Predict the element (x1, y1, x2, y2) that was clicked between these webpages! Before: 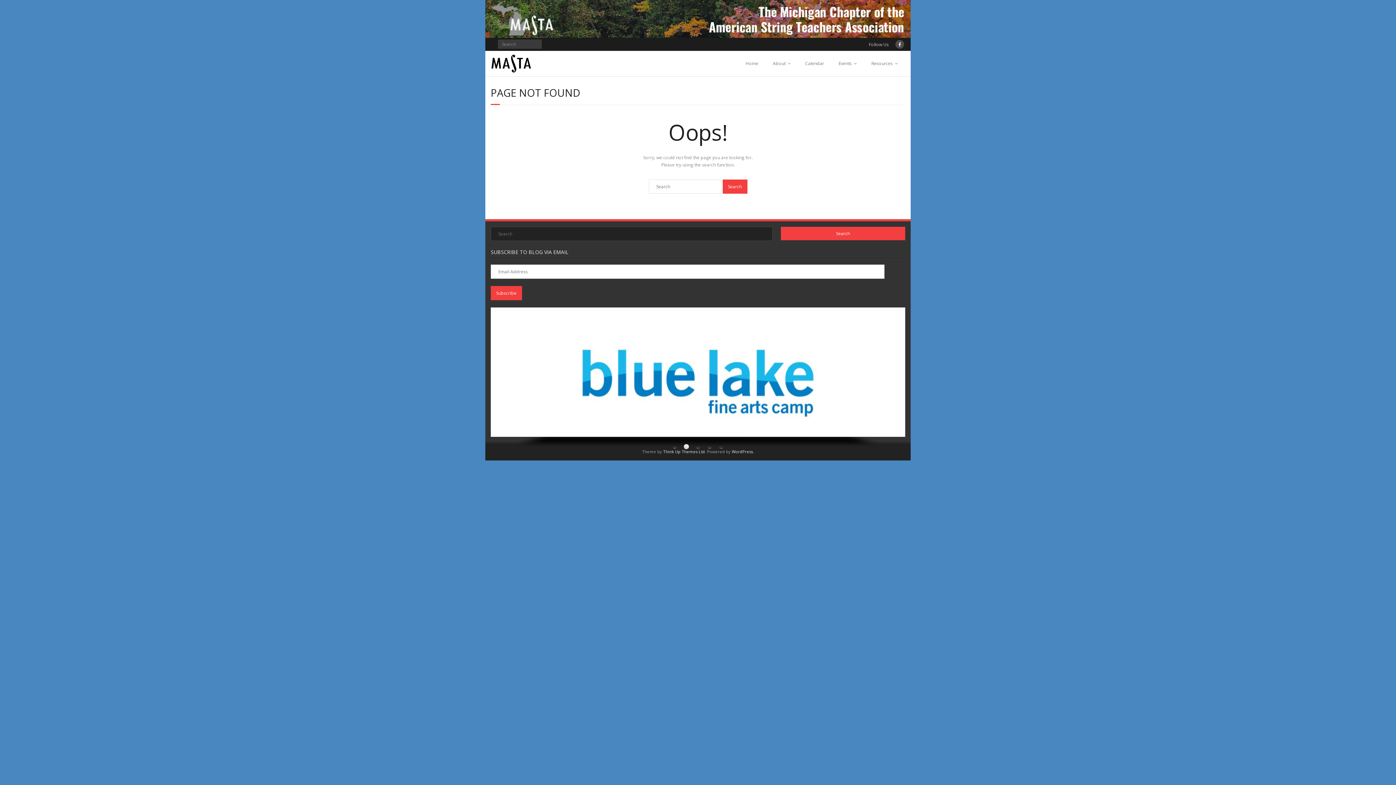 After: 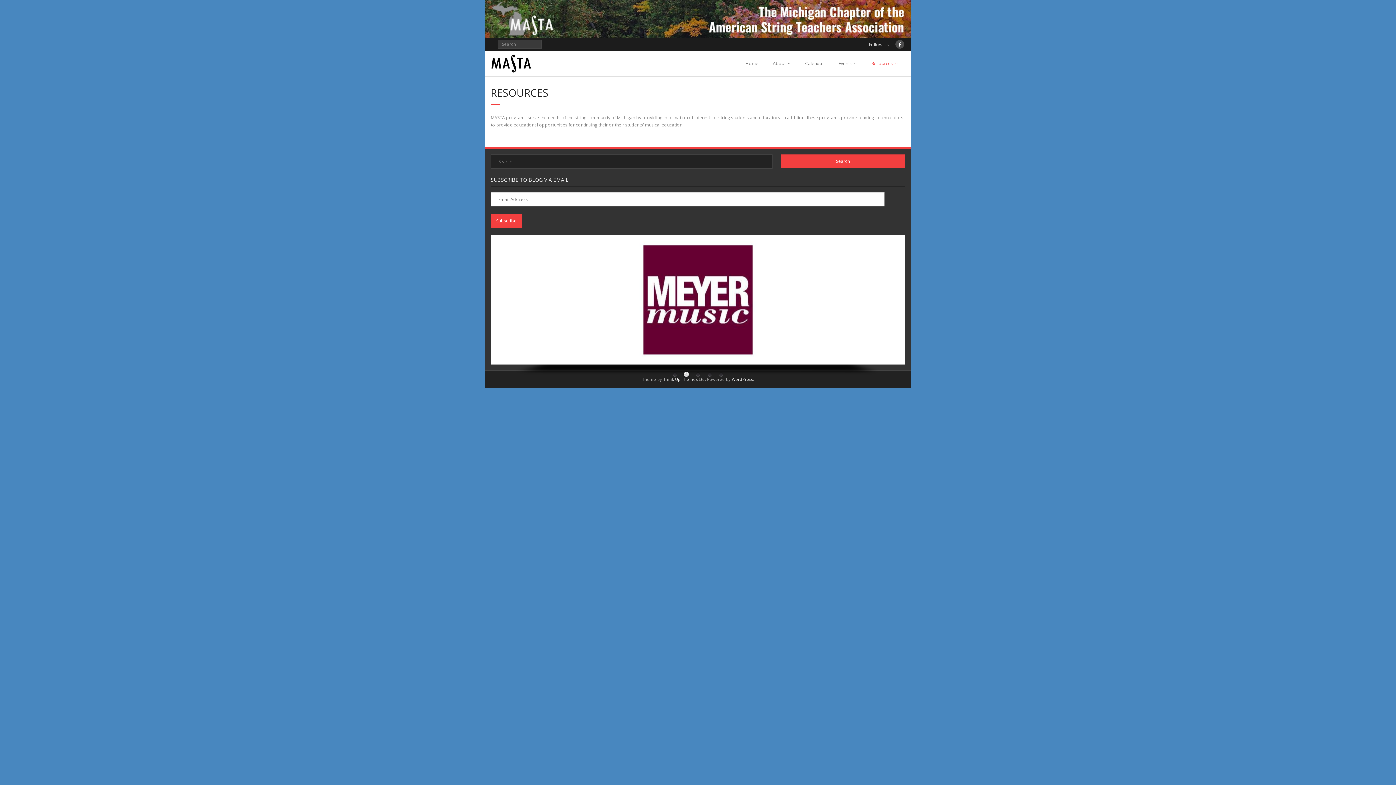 Action: bbox: (864, 50, 905, 76) label: Resources